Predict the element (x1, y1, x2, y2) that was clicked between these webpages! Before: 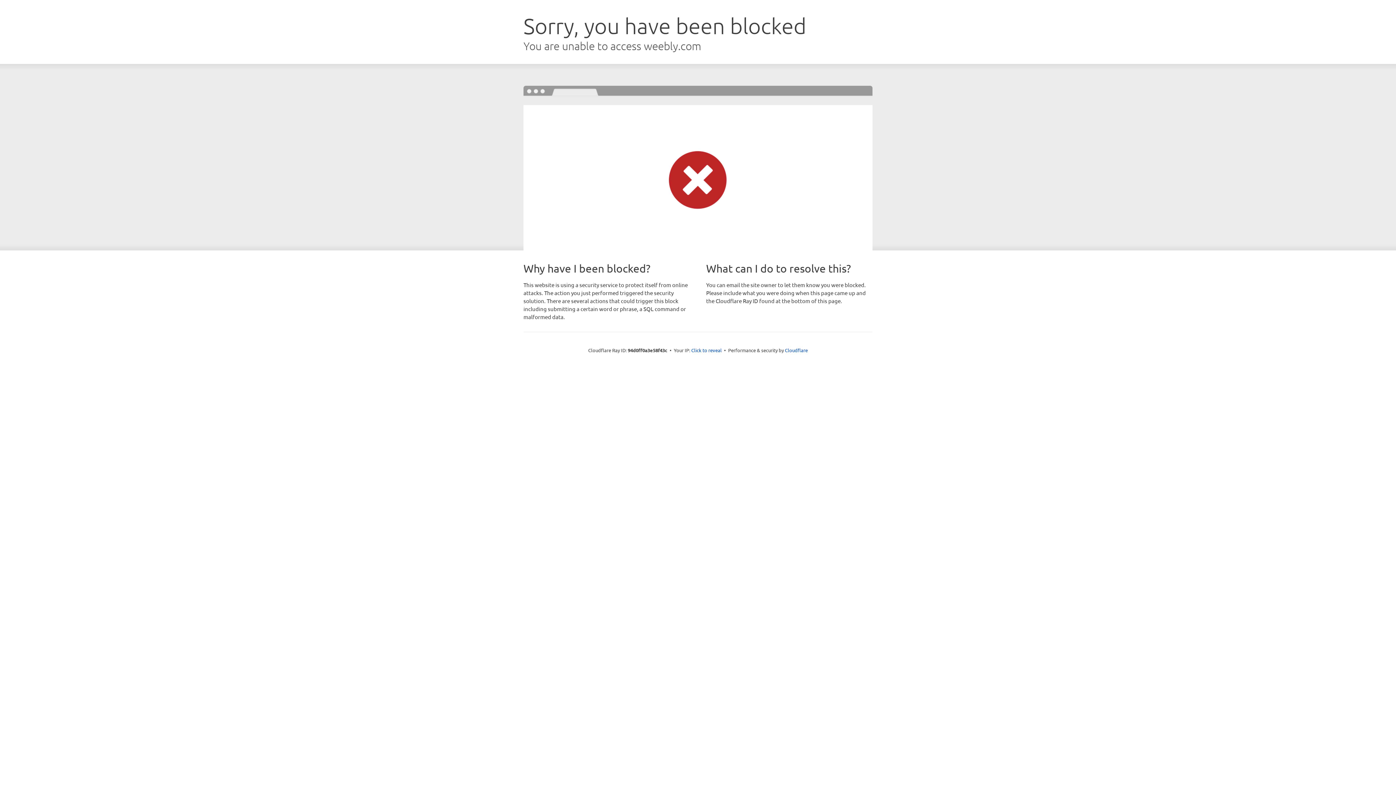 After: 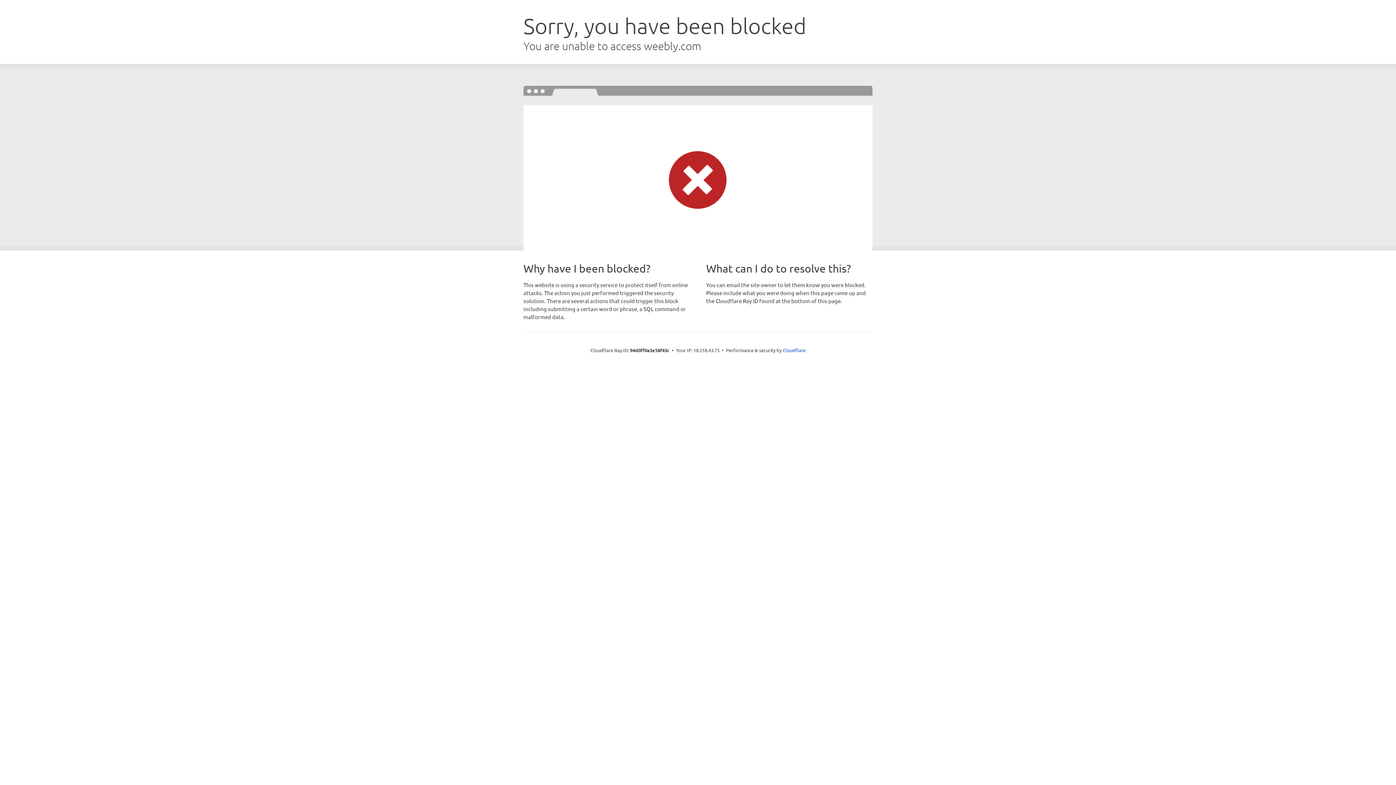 Action: label: Click to reveal bbox: (691, 346, 722, 353)